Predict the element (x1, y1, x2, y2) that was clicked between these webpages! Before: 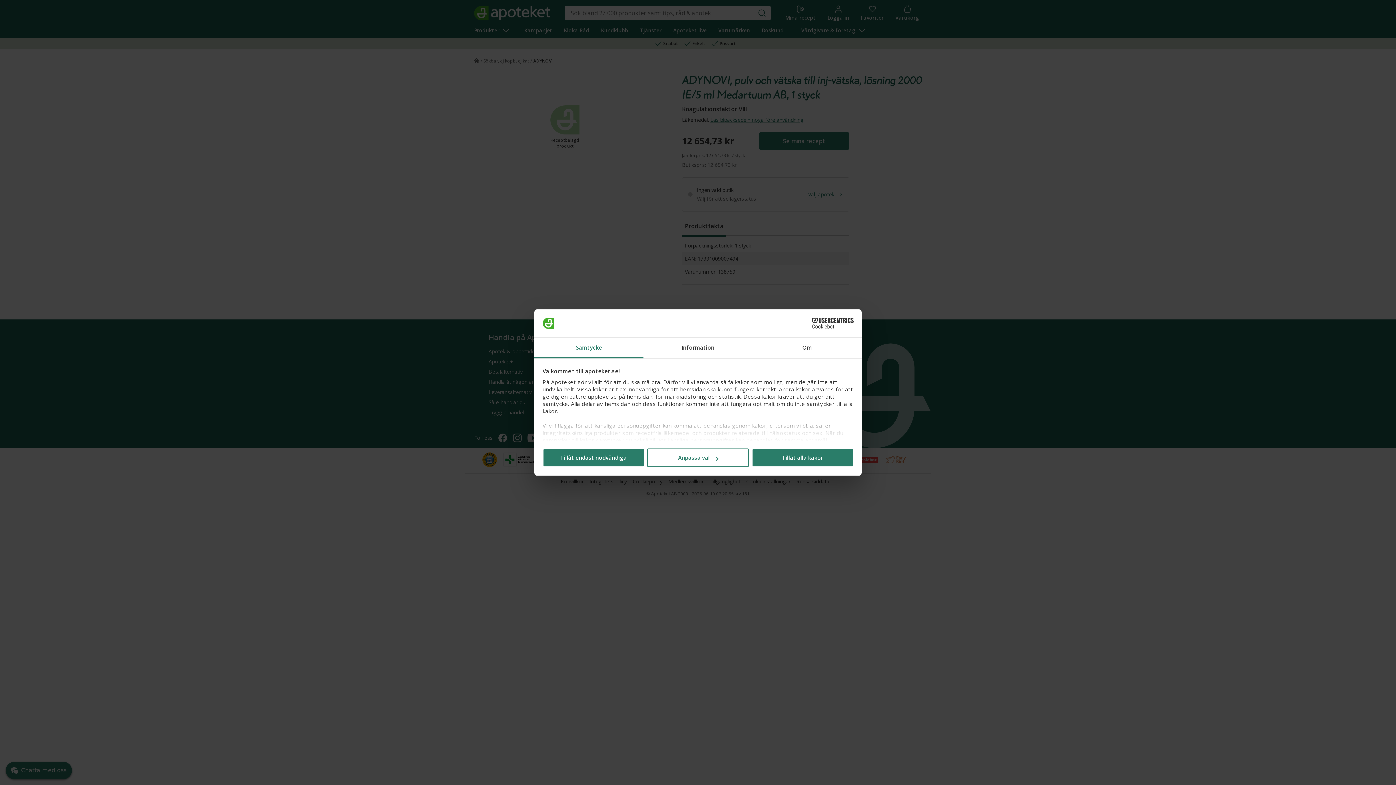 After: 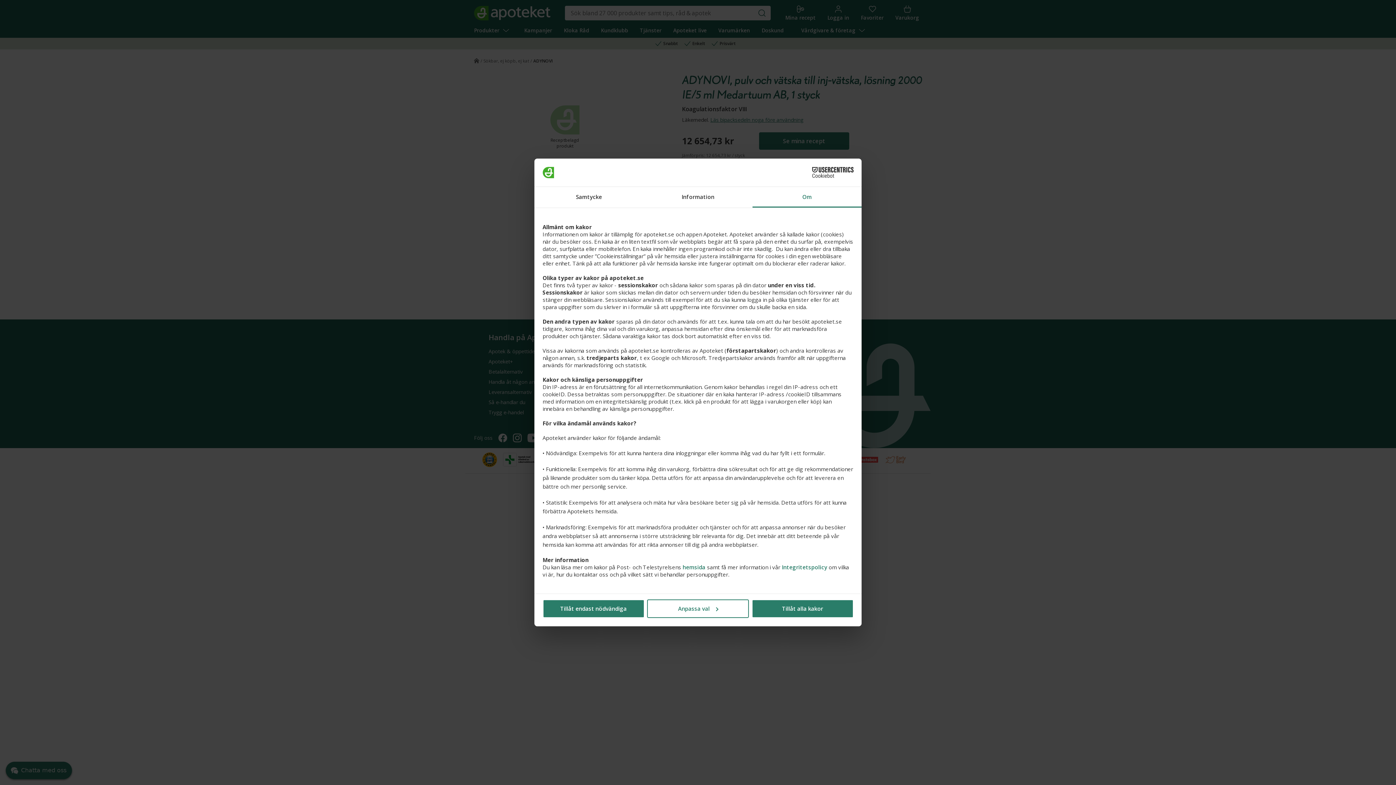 Action: label: Om bbox: (752, 337, 861, 358)